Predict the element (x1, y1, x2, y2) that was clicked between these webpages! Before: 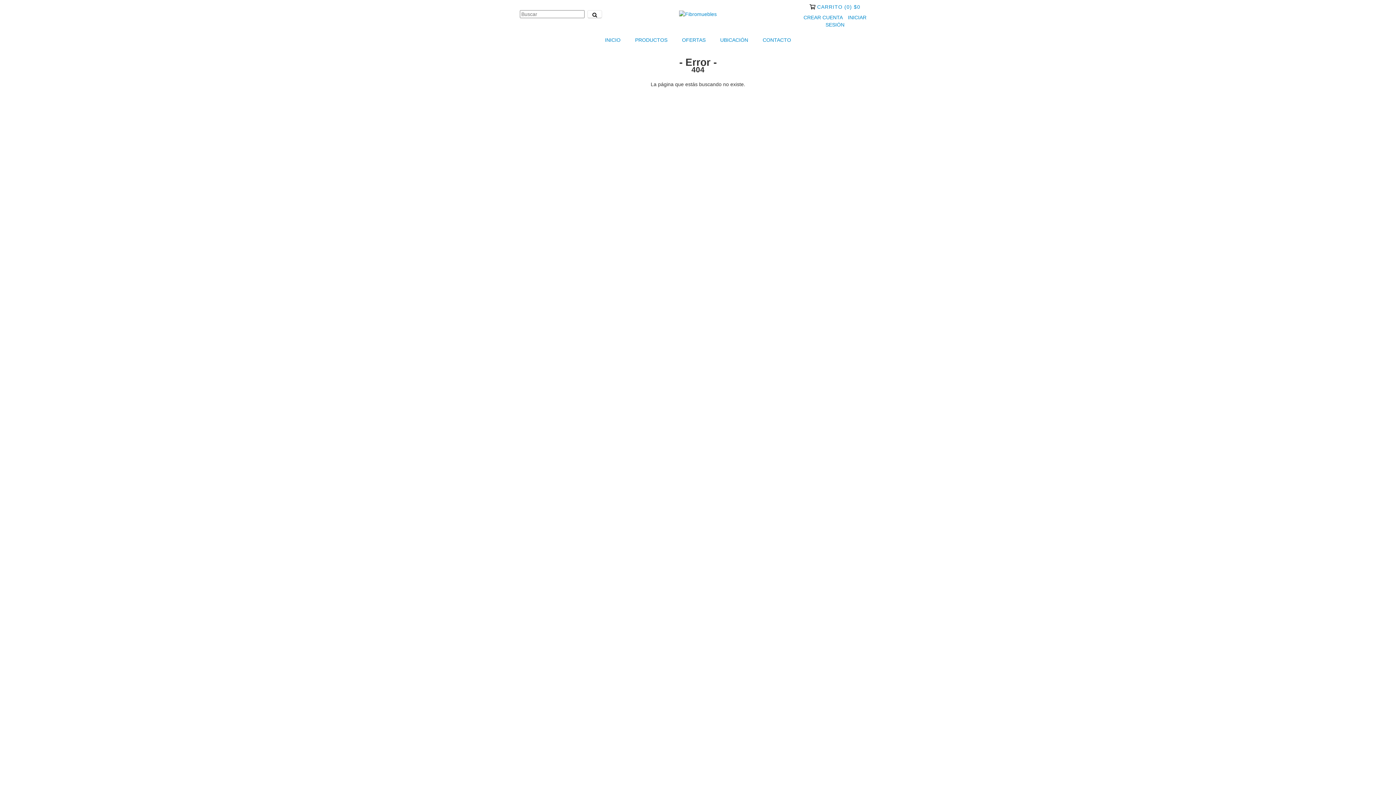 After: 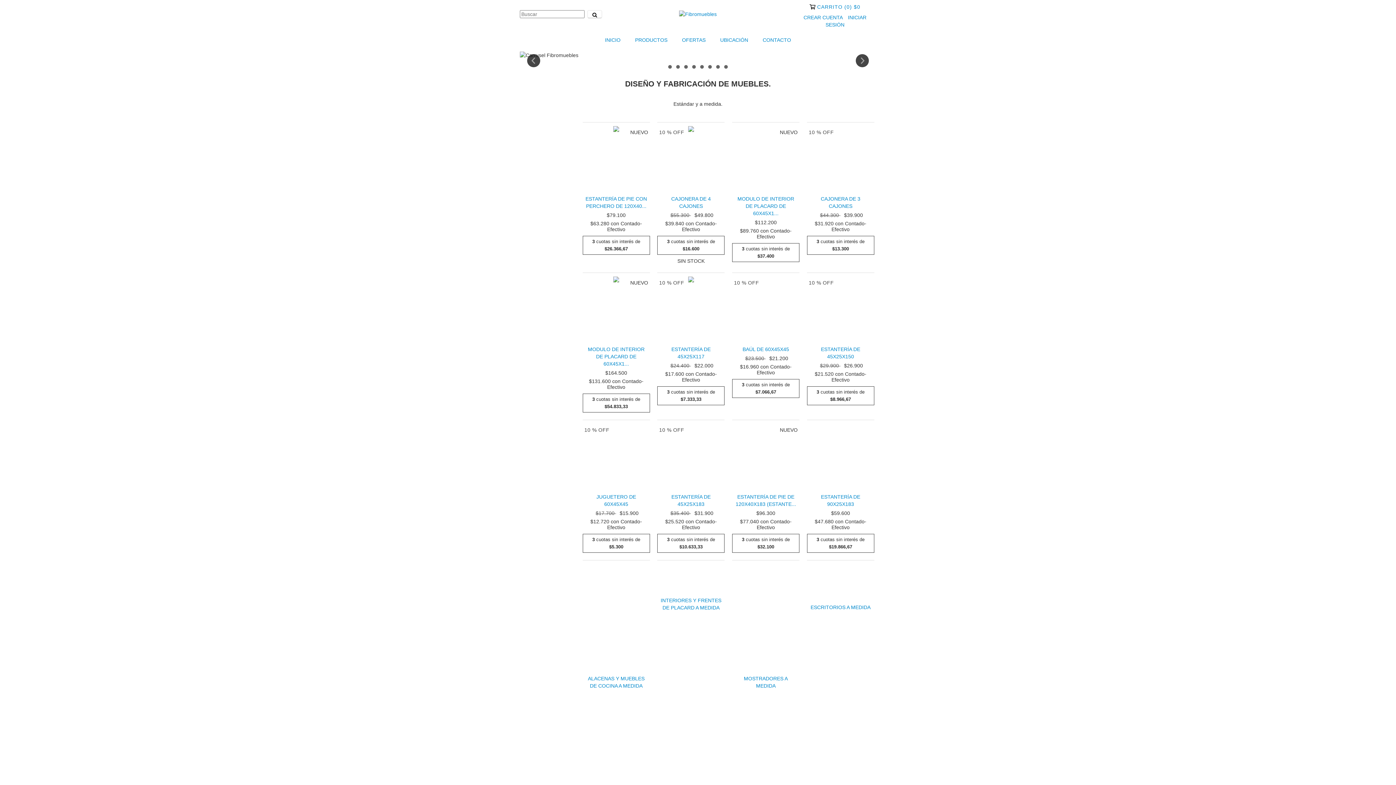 Action: bbox: (679, 10, 716, 16)